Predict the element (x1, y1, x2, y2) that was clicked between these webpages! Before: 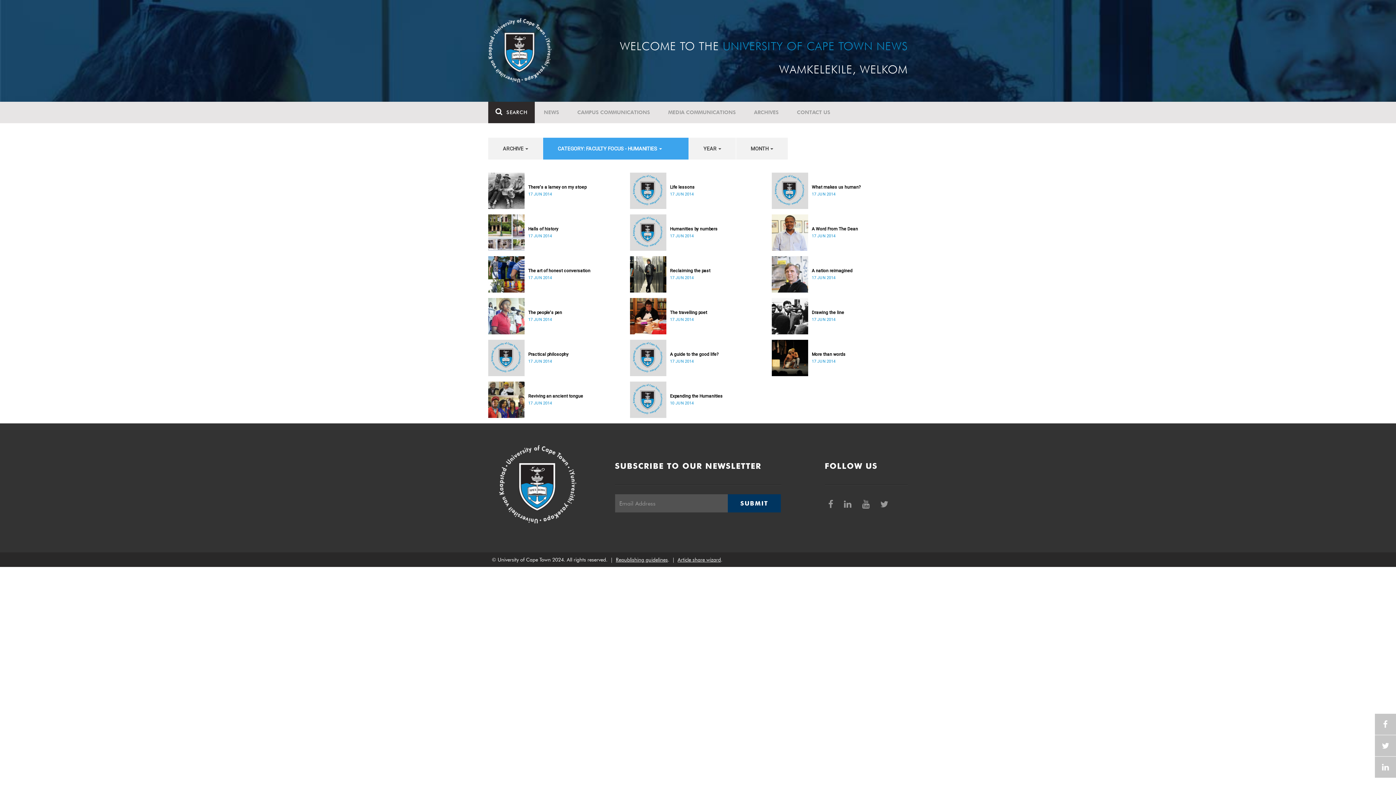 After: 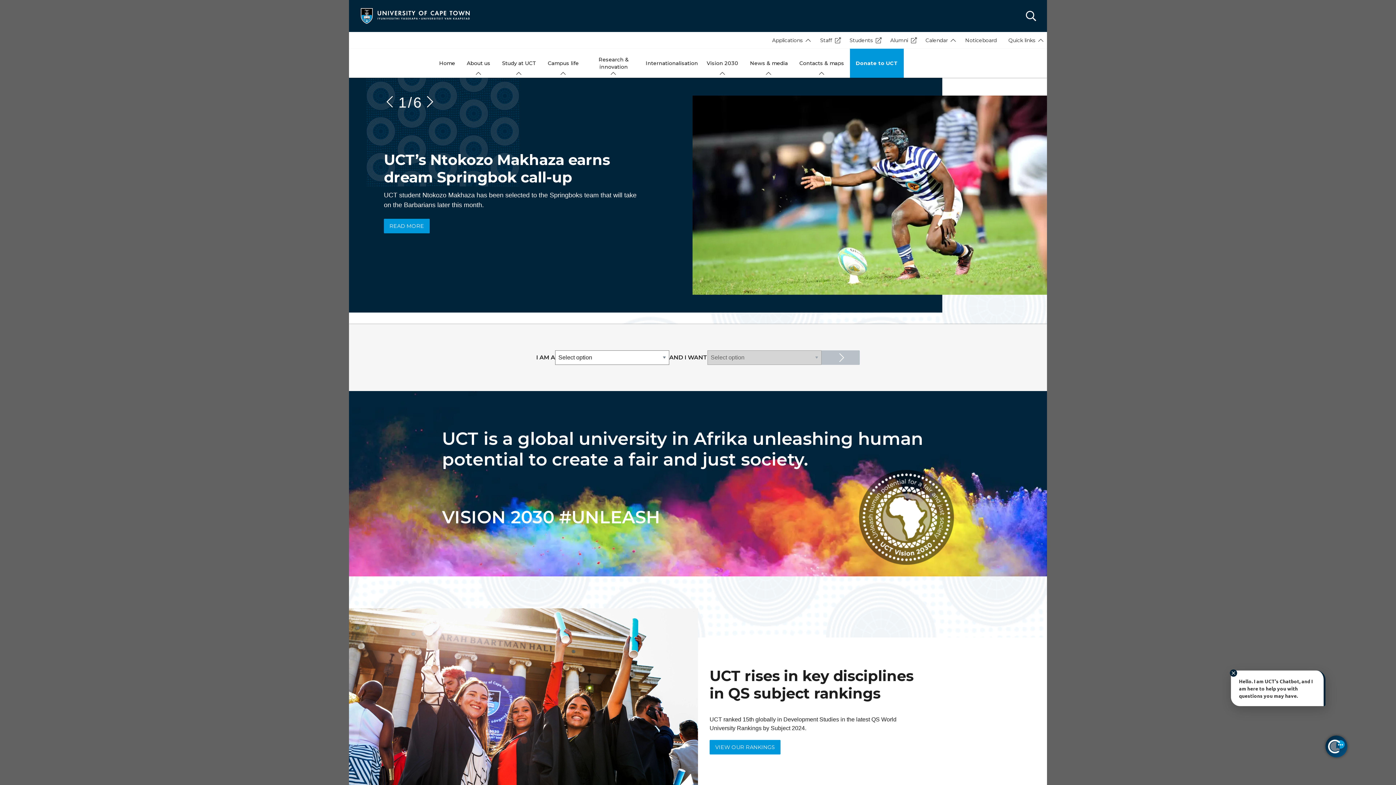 Action: bbox: (488, 46, 551, 52)